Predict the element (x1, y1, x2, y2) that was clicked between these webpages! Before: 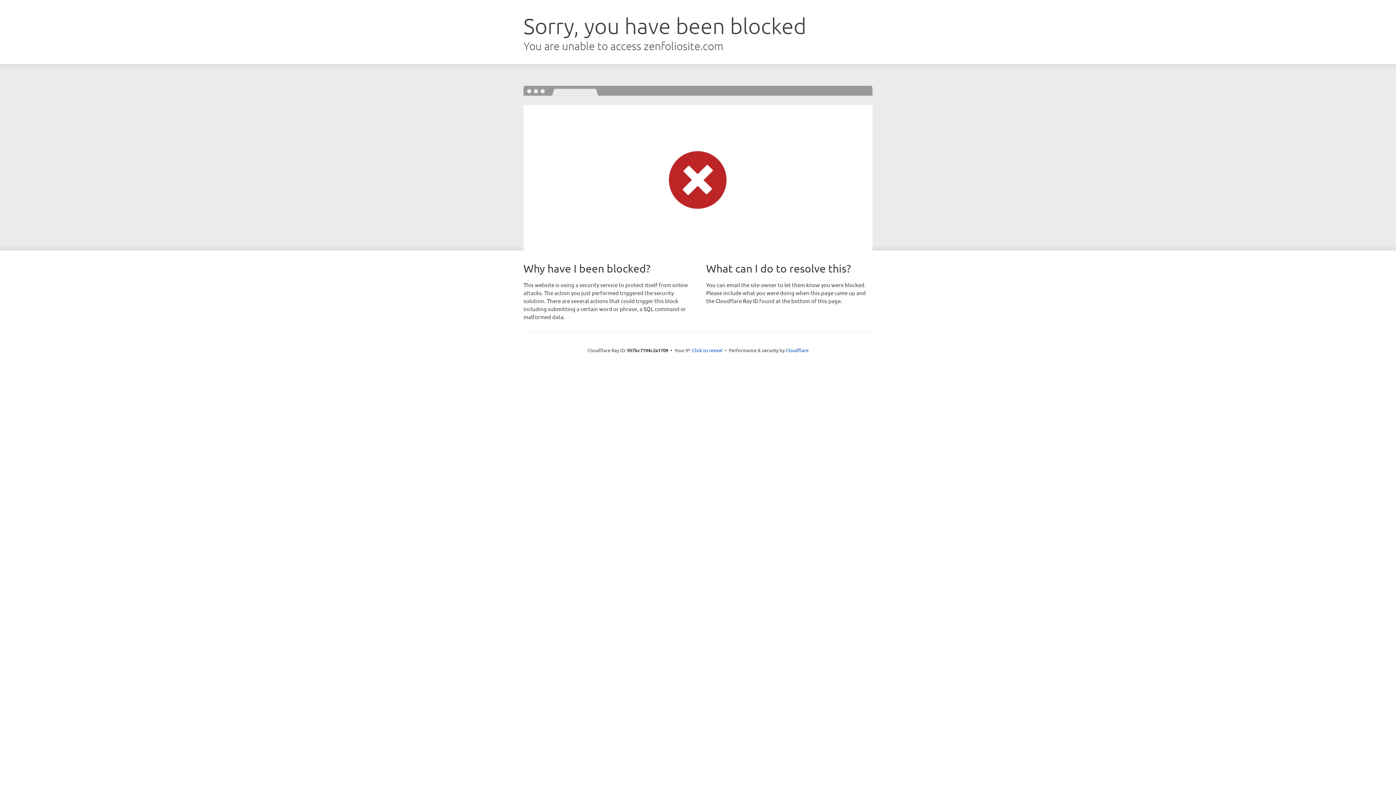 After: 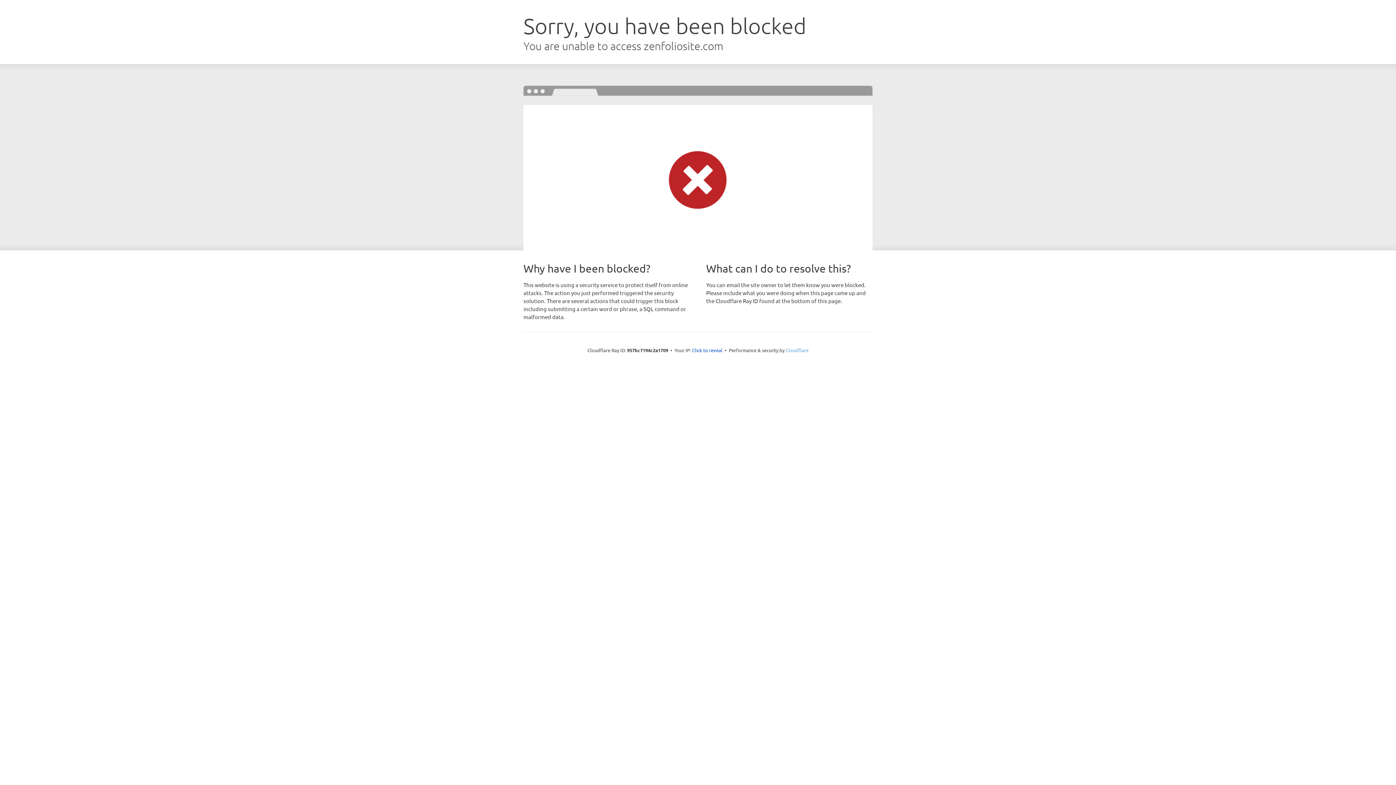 Action: bbox: (785, 347, 808, 353) label: Cloudflare